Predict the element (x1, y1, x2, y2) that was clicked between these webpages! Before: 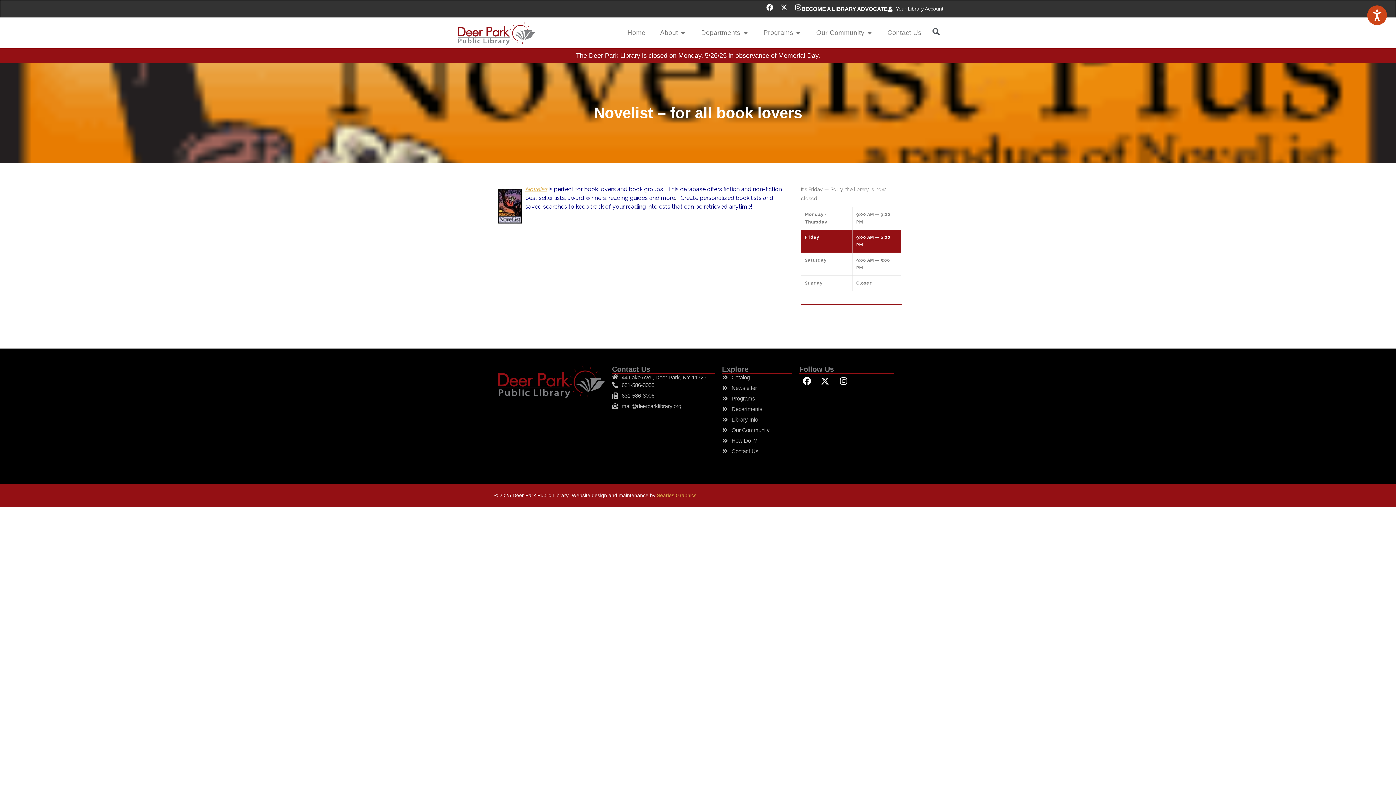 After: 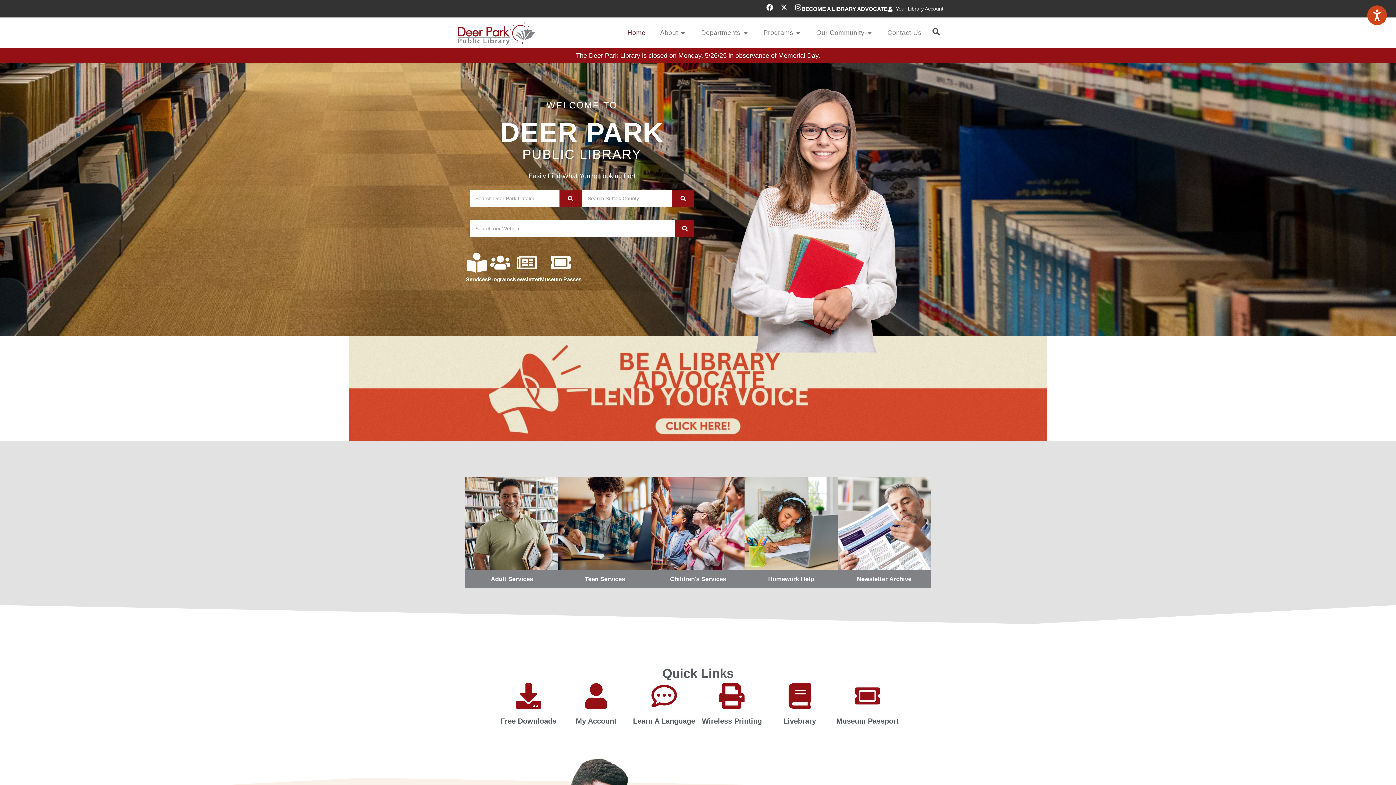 Action: bbox: (452, 21, 540, 44)